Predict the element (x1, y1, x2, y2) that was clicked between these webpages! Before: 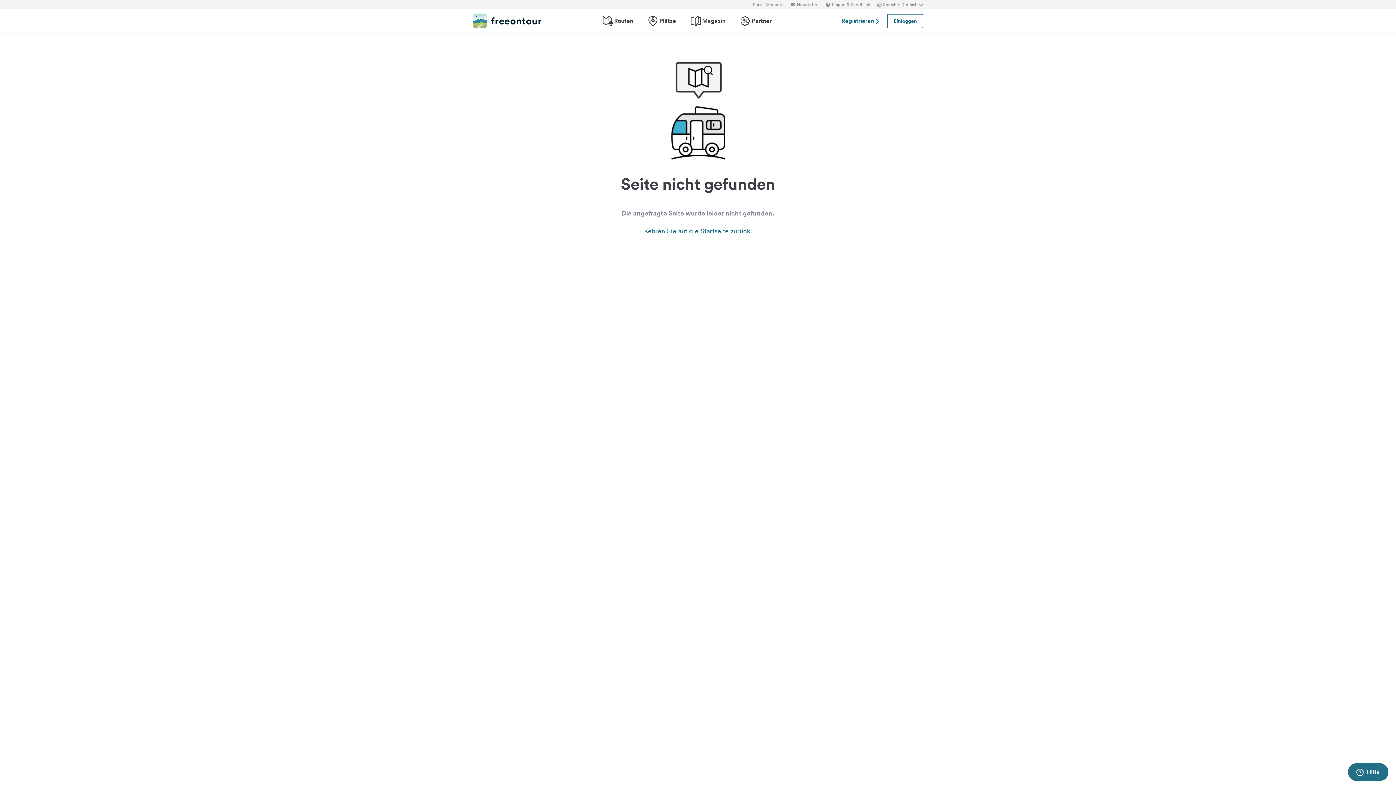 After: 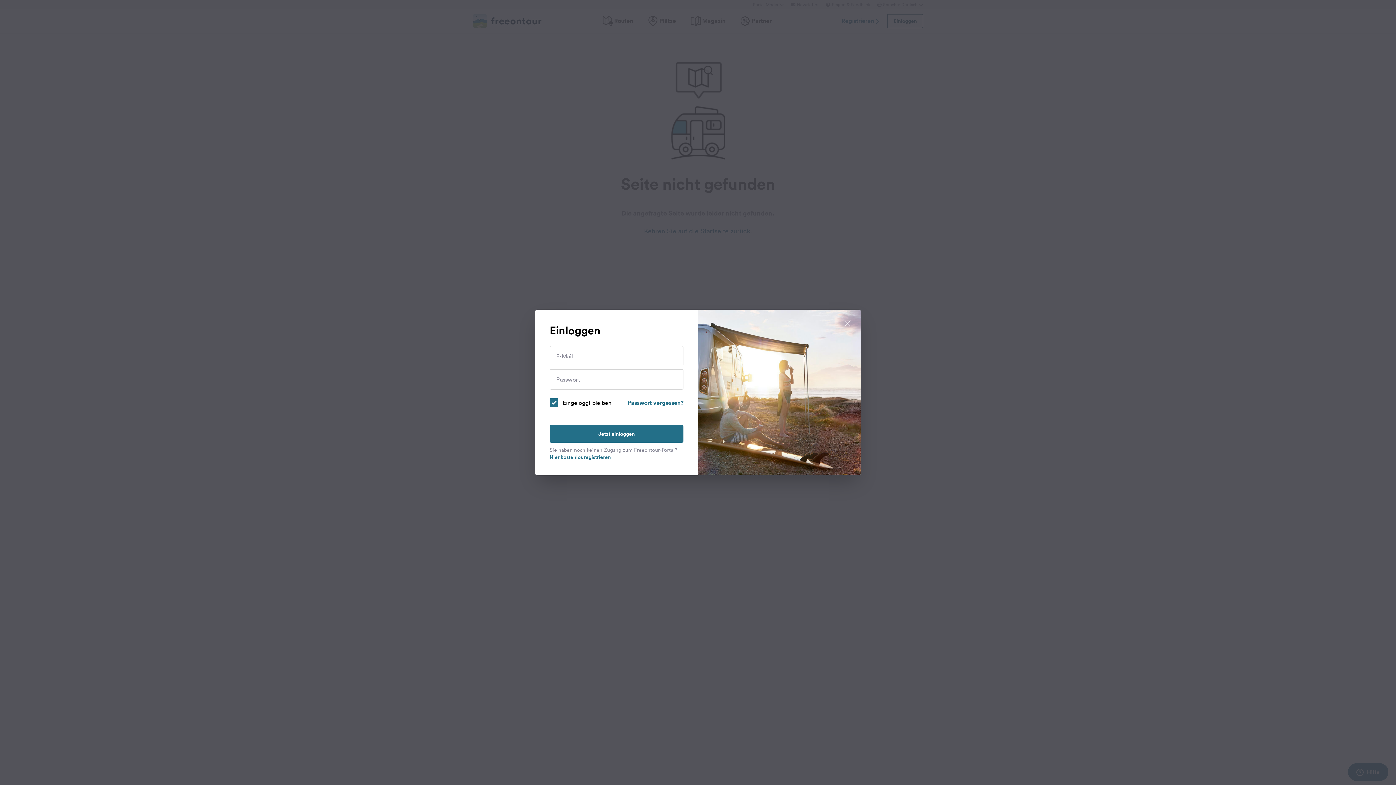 Action: bbox: (887, 13, 923, 28) label: Einloggen